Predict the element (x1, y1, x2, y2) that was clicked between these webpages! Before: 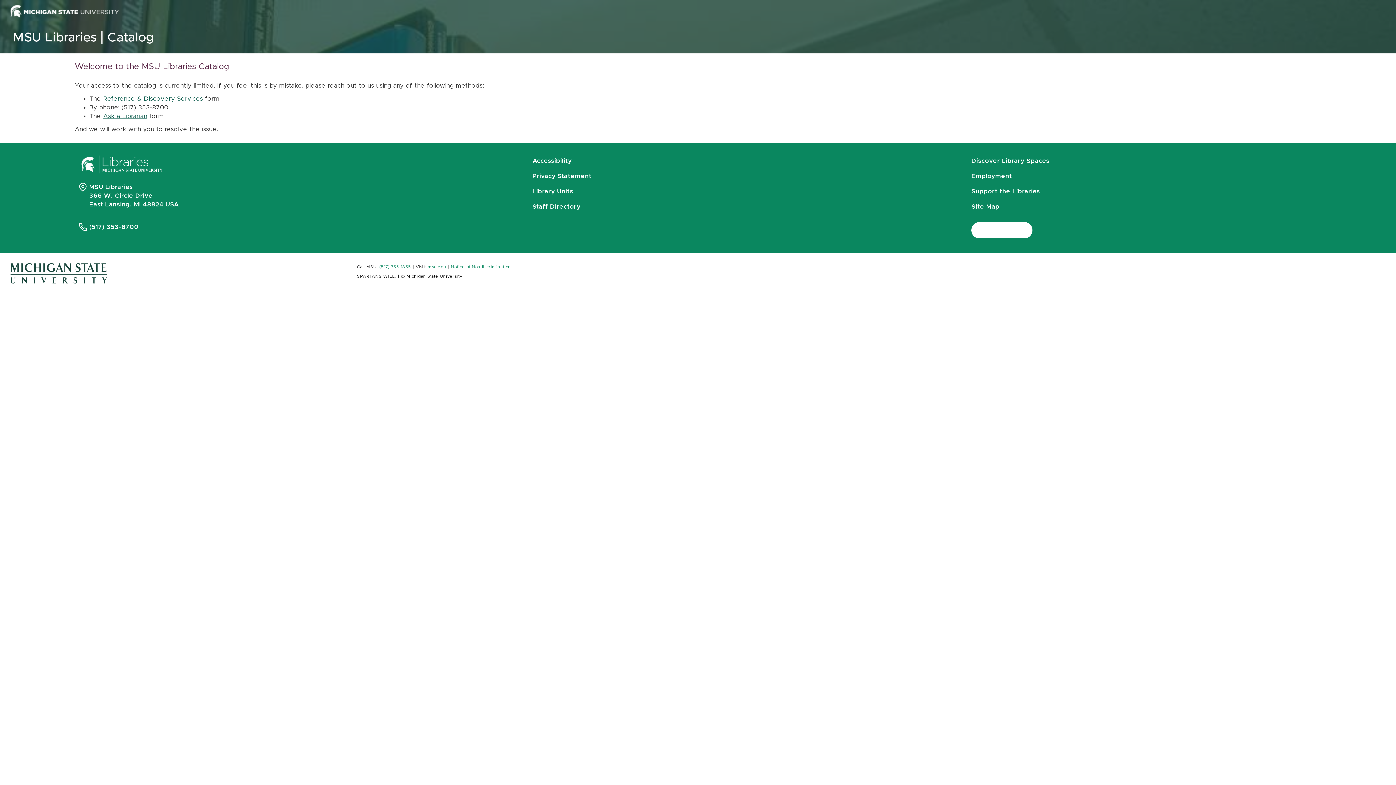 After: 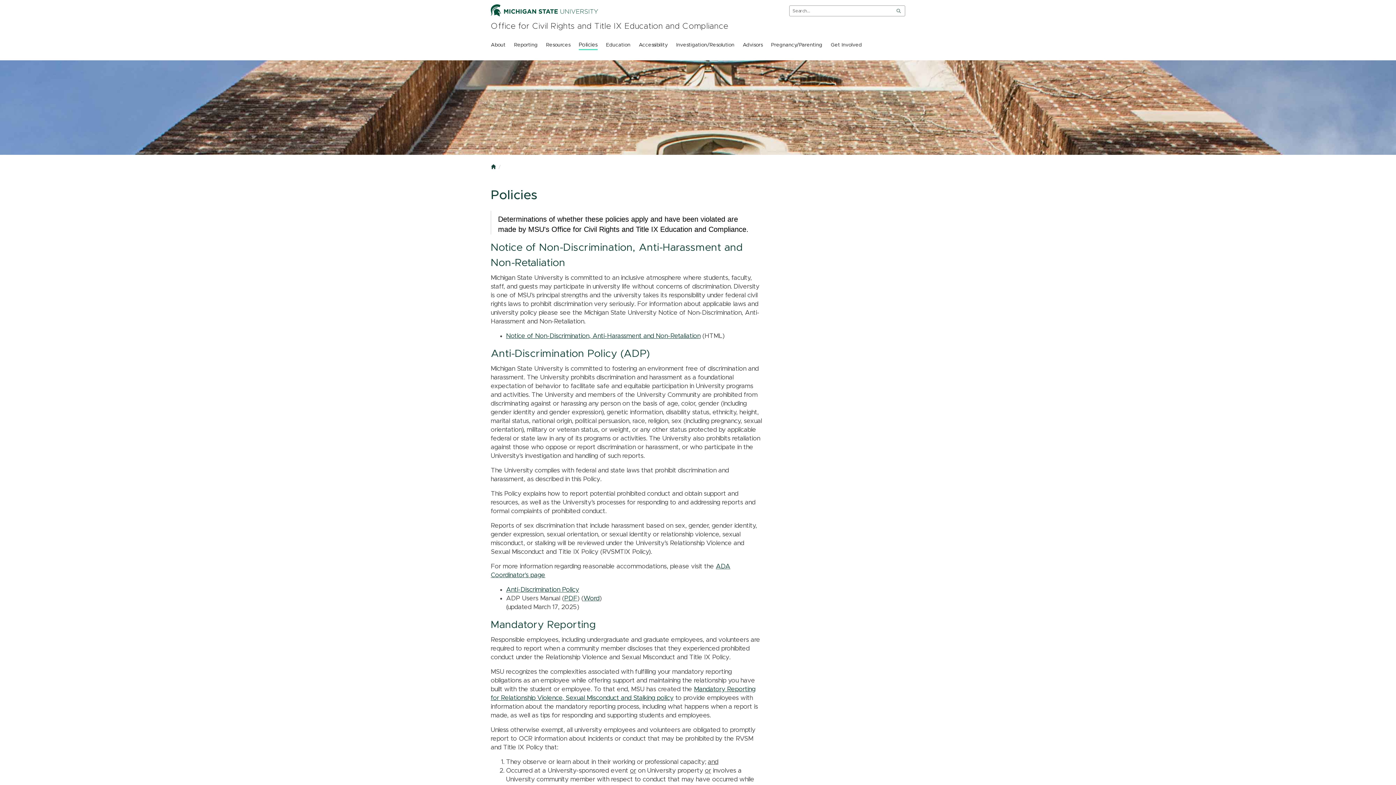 Action: label: Notice of Nondiscrimination bbox: (450, 264, 511, 269)